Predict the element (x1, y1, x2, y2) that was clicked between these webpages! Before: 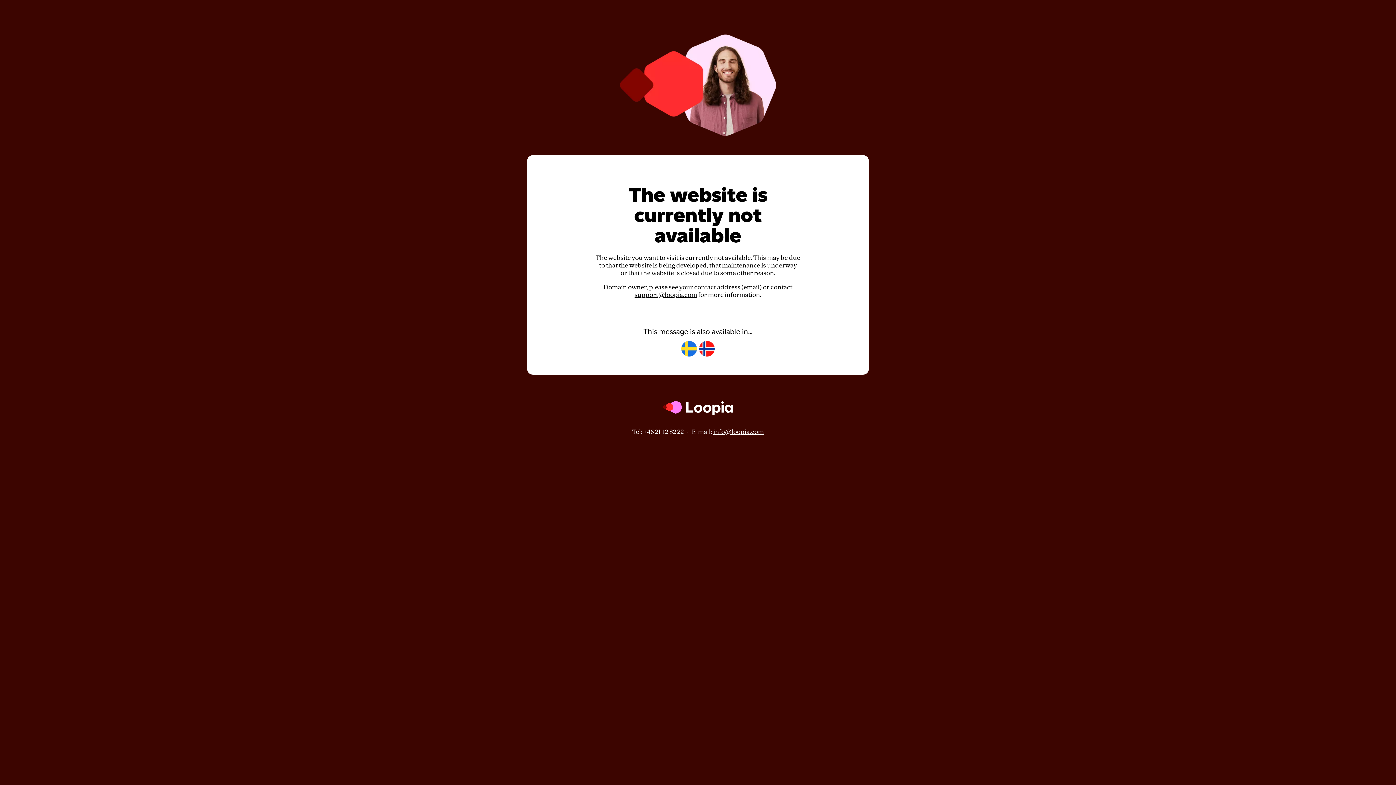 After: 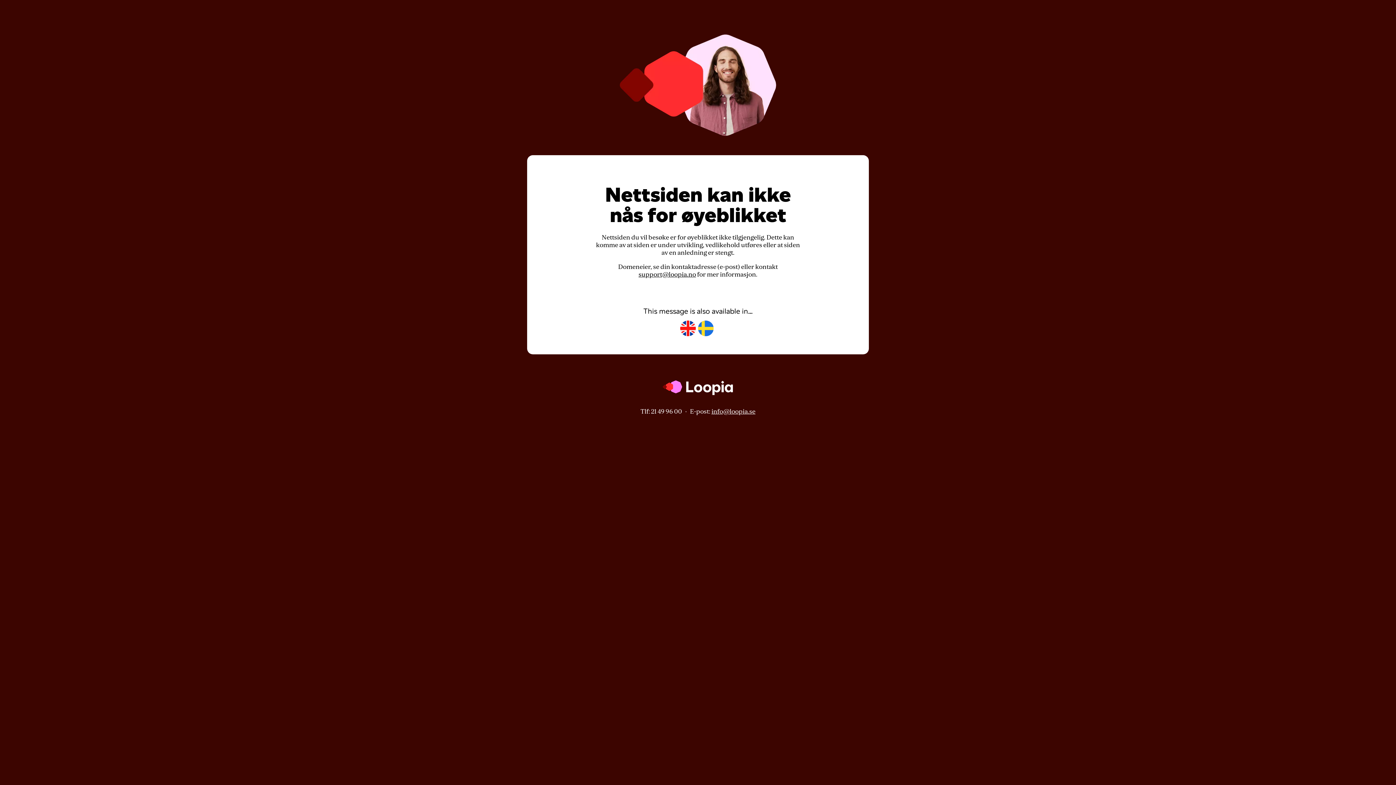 Action: bbox: (699, 341, 714, 357)